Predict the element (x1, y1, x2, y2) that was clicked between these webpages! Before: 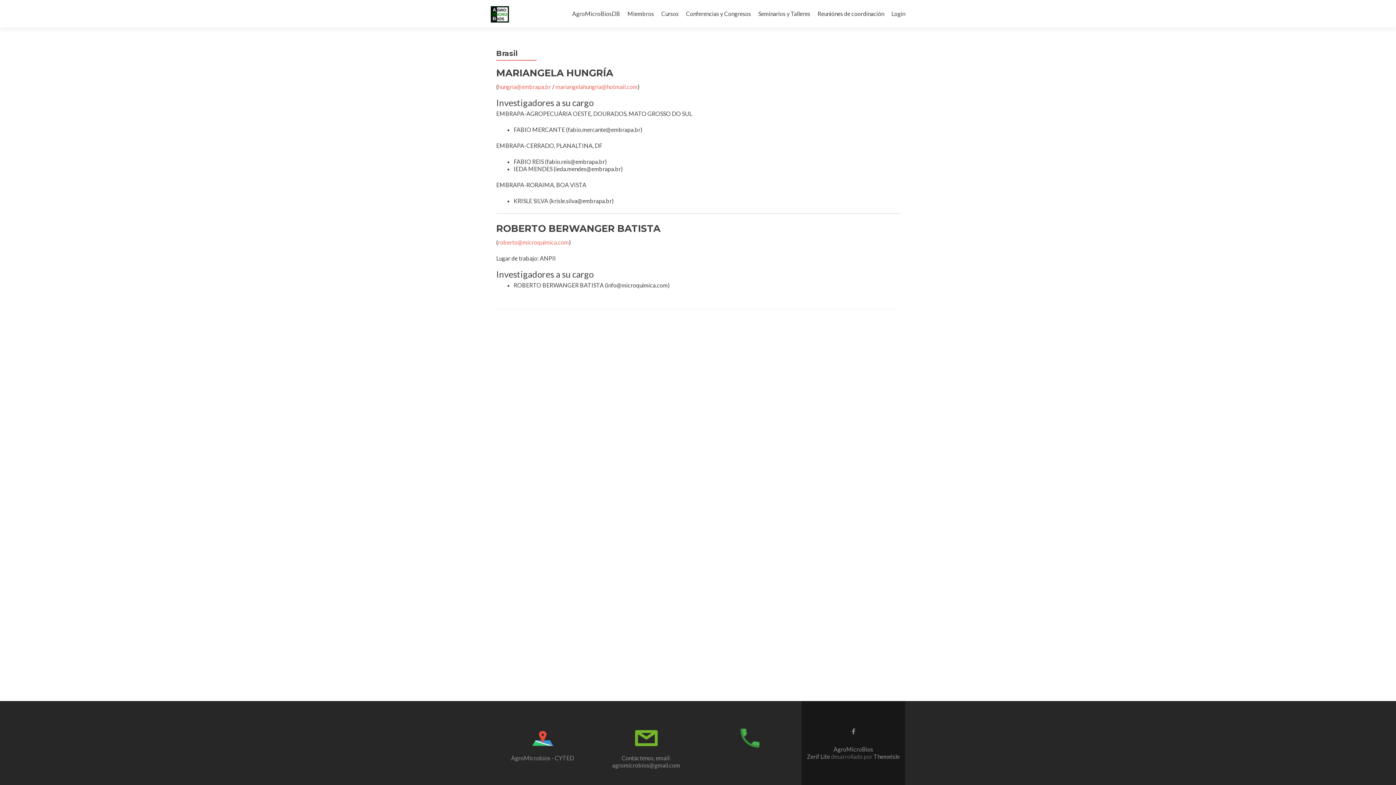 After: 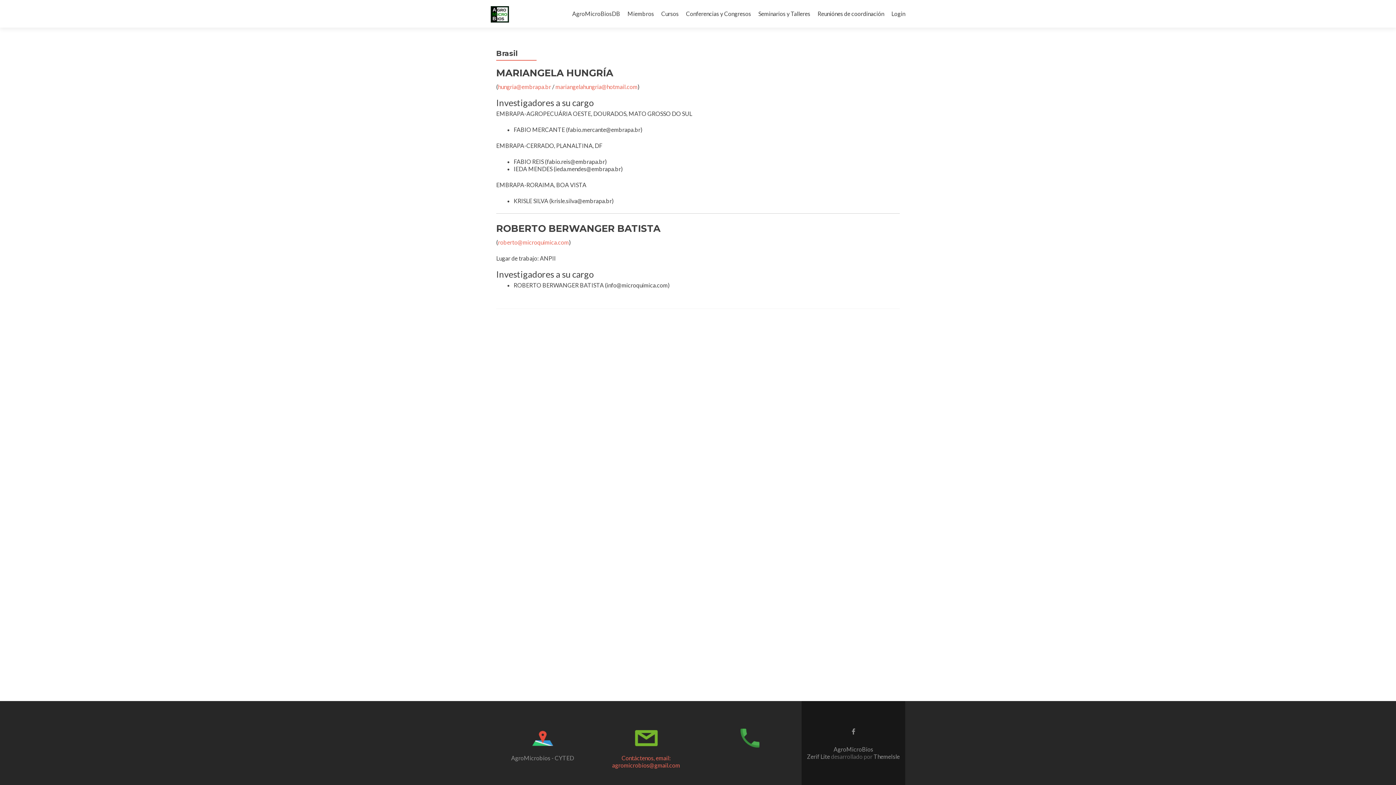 Action: bbox: (612, 754, 680, 769) label: Contáctenos, email: agromicrobios@gmail.com